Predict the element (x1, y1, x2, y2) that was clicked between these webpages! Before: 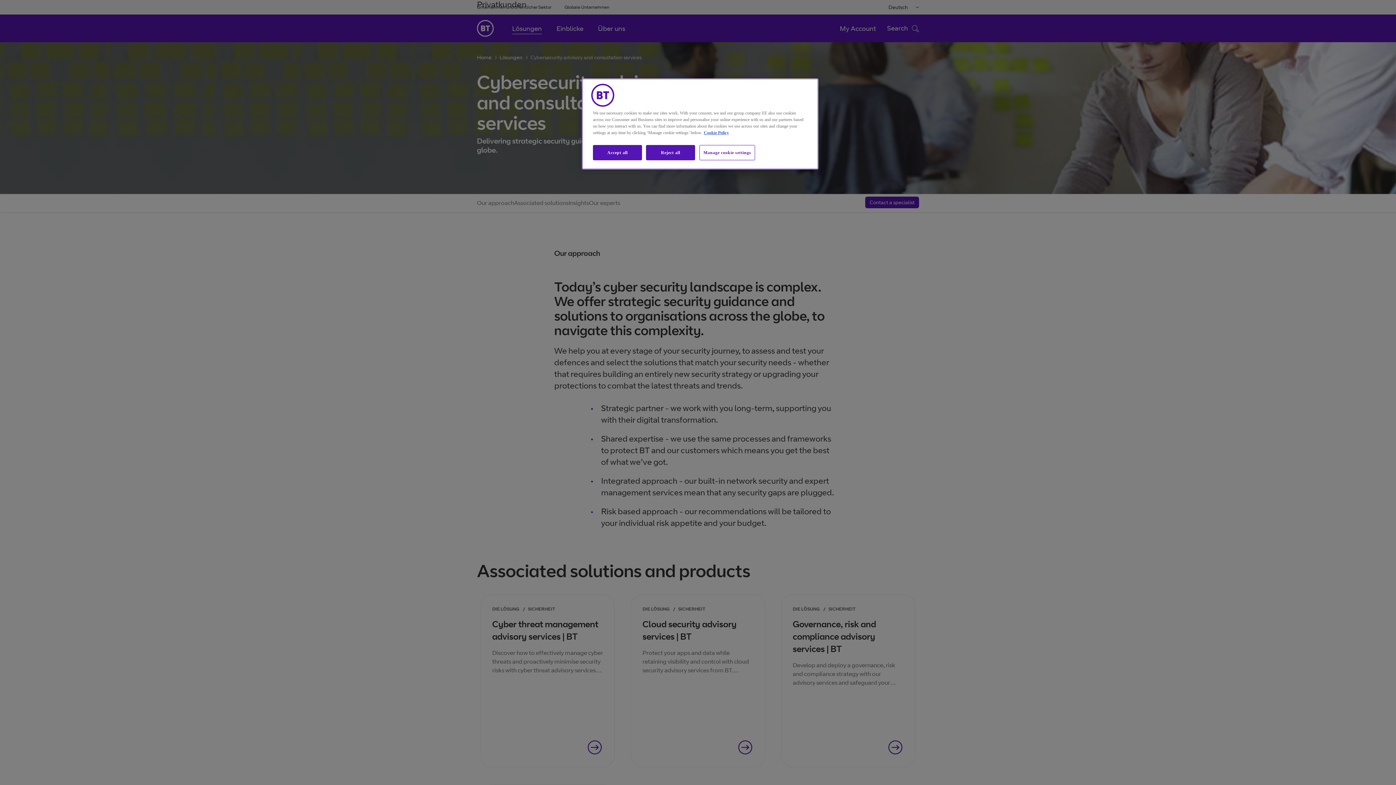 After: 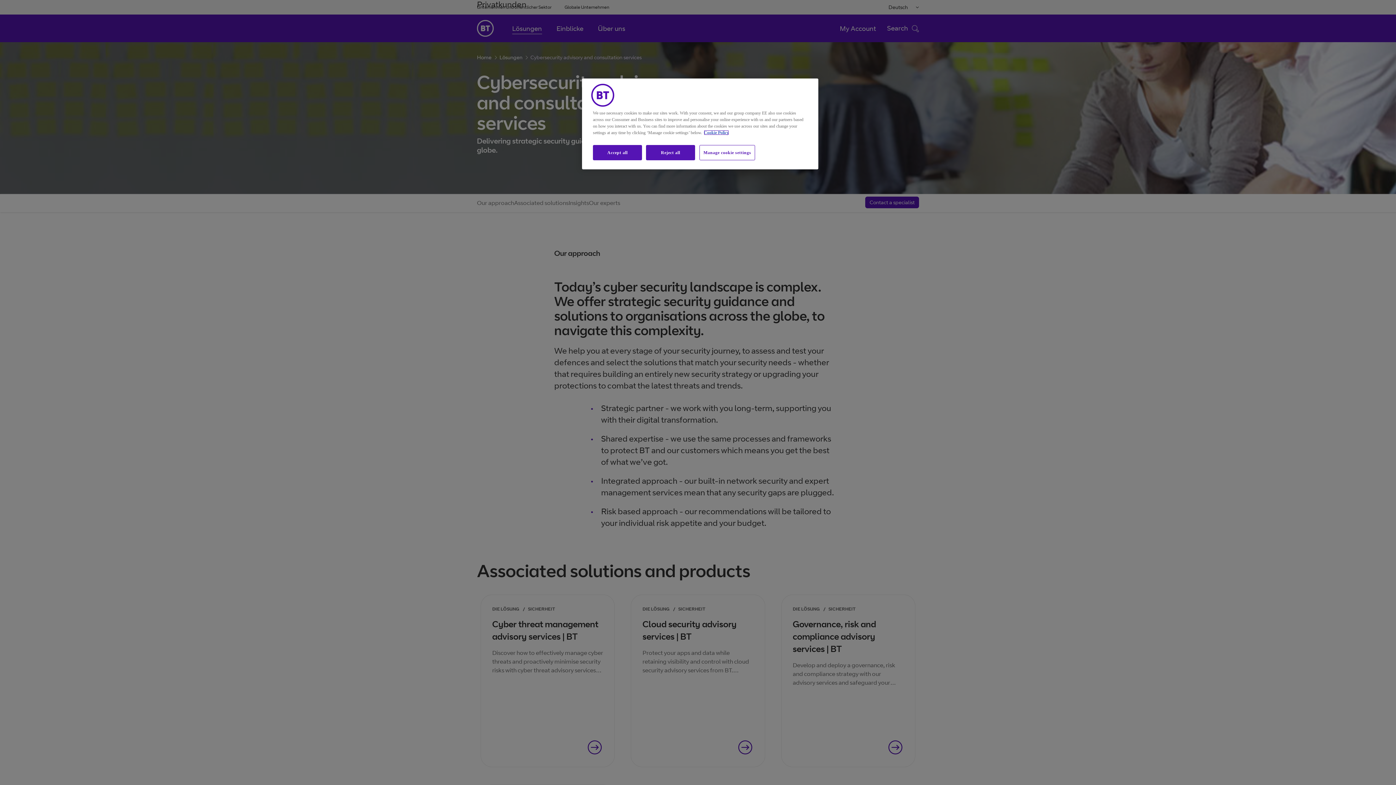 Action: label: More information about our cookie policy, opens in a new tab bbox: (704, 130, 729, 135)